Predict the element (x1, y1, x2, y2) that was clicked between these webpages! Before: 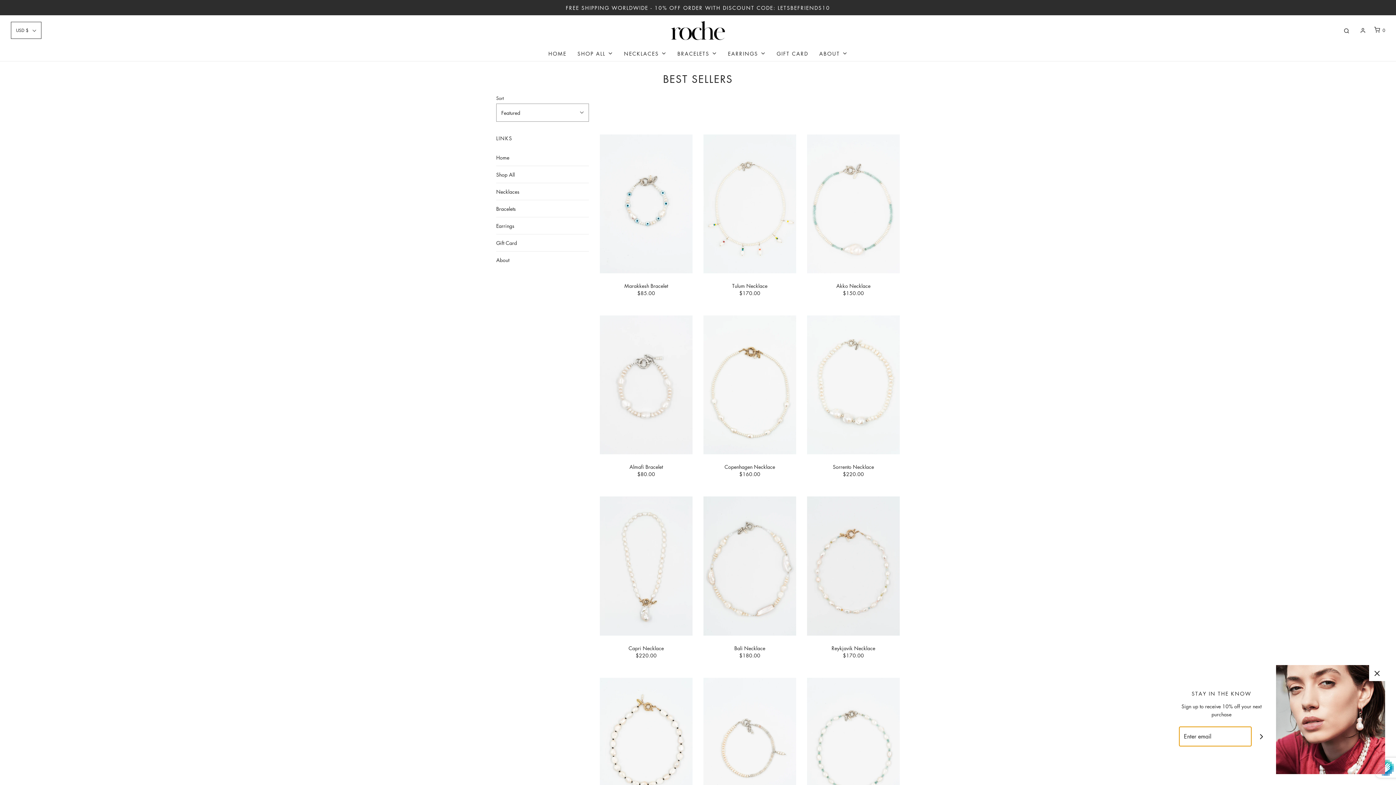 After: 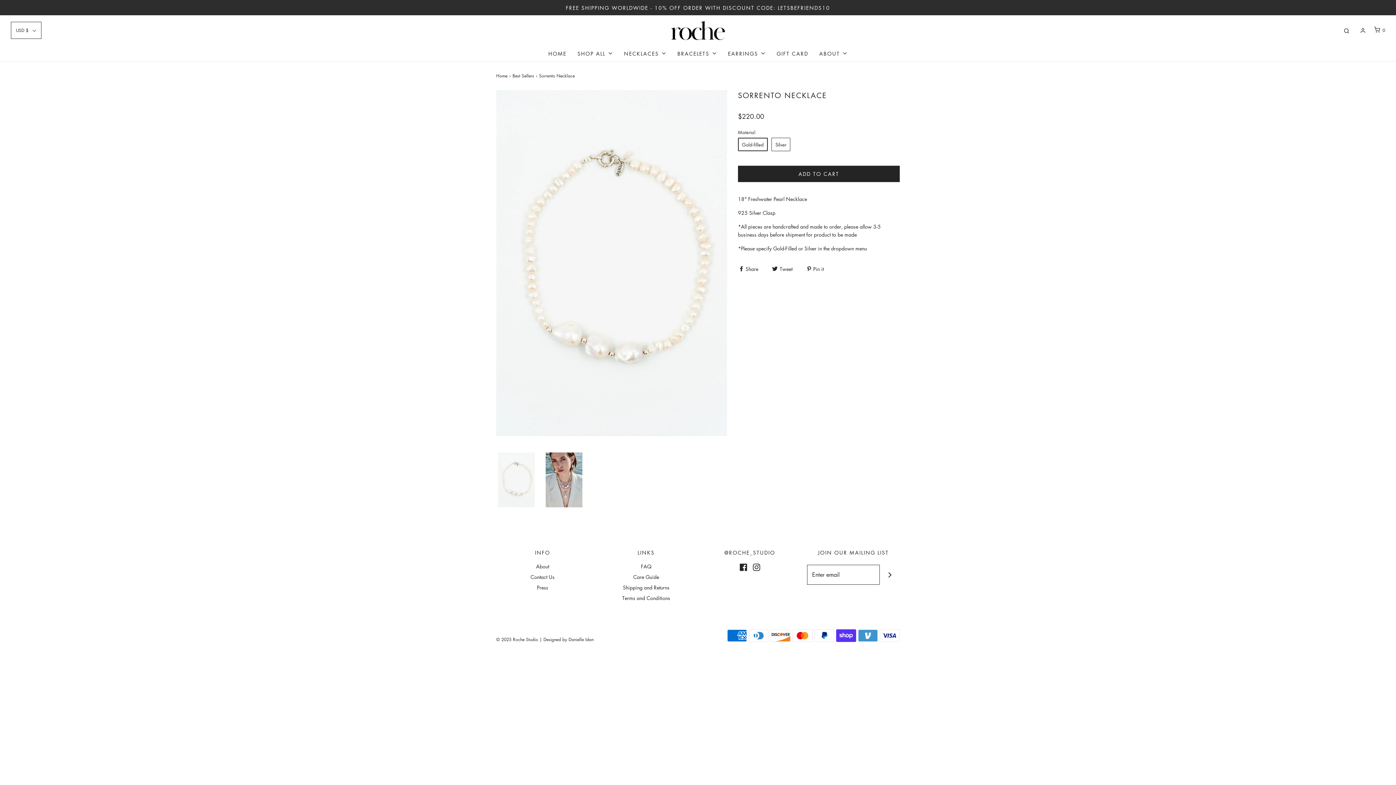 Action: bbox: (807, 461, 899, 480) label: Sorrento Necklace
$220.00